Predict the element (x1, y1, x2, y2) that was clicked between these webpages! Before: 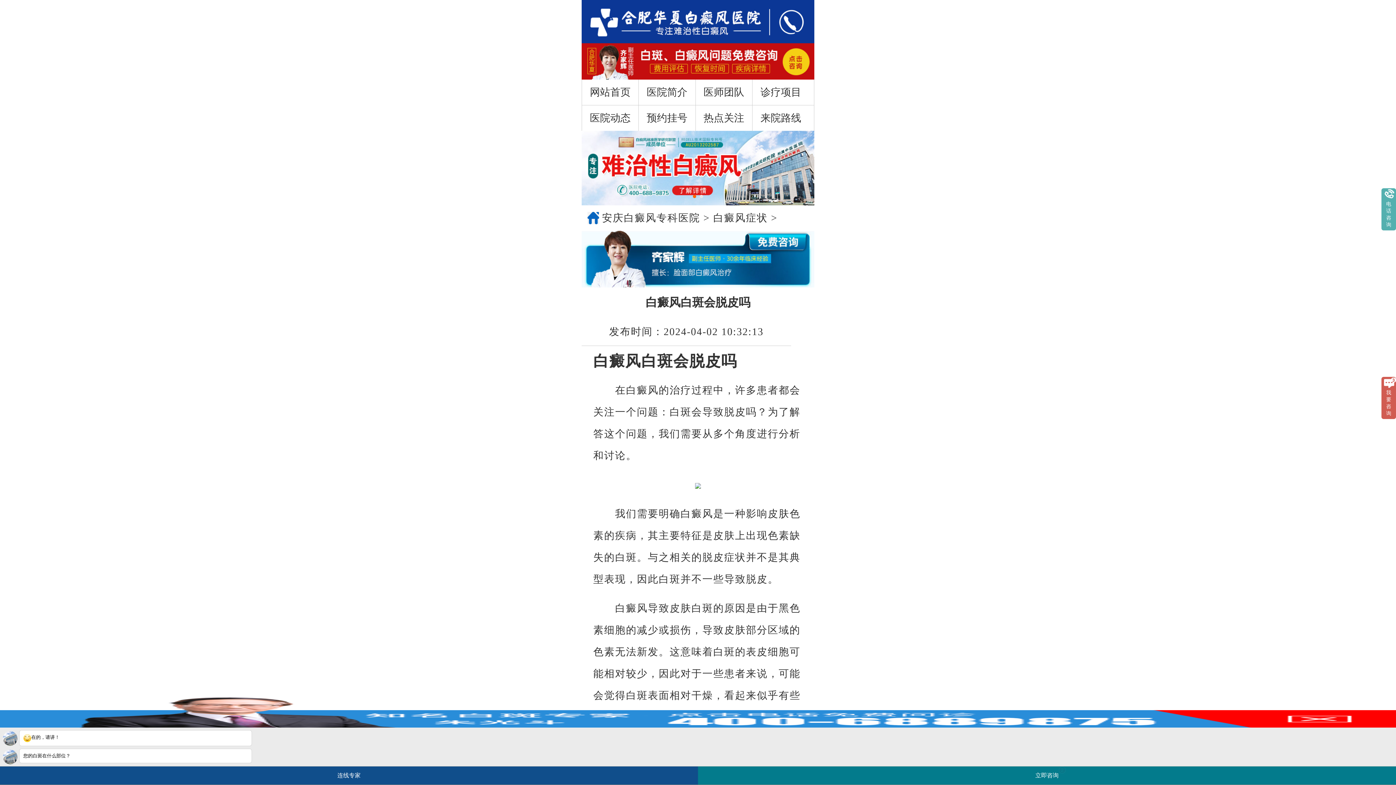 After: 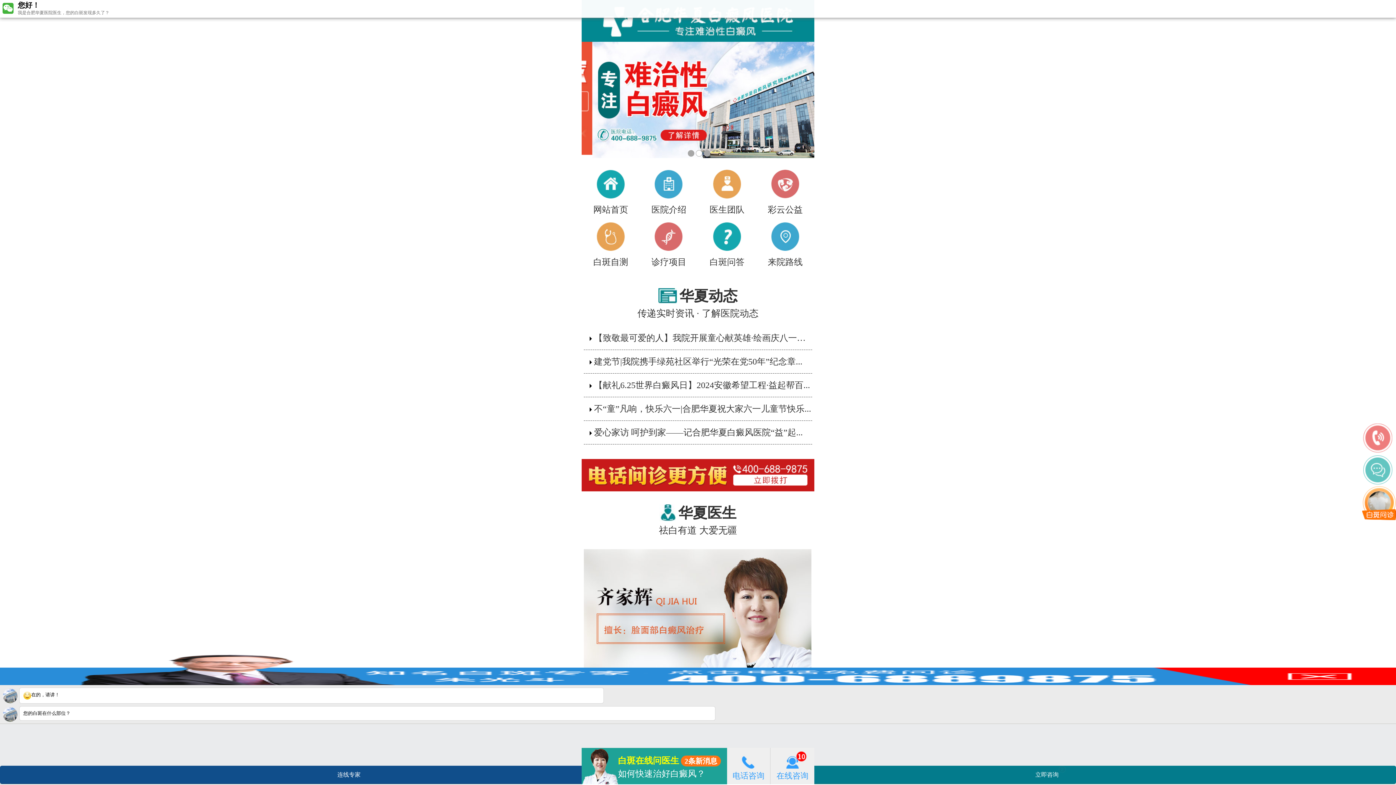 Action: bbox: (695, 105, 752, 130) label: 热点关注